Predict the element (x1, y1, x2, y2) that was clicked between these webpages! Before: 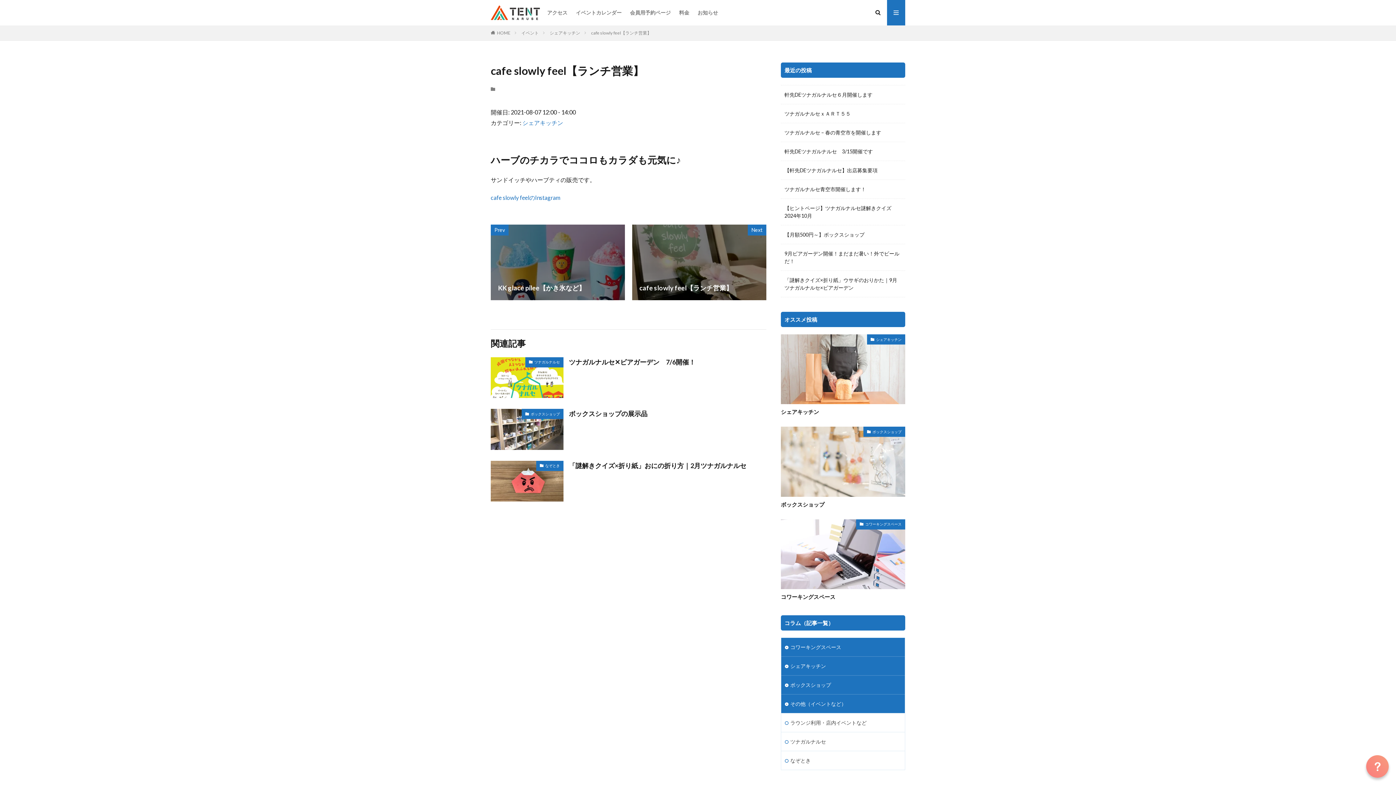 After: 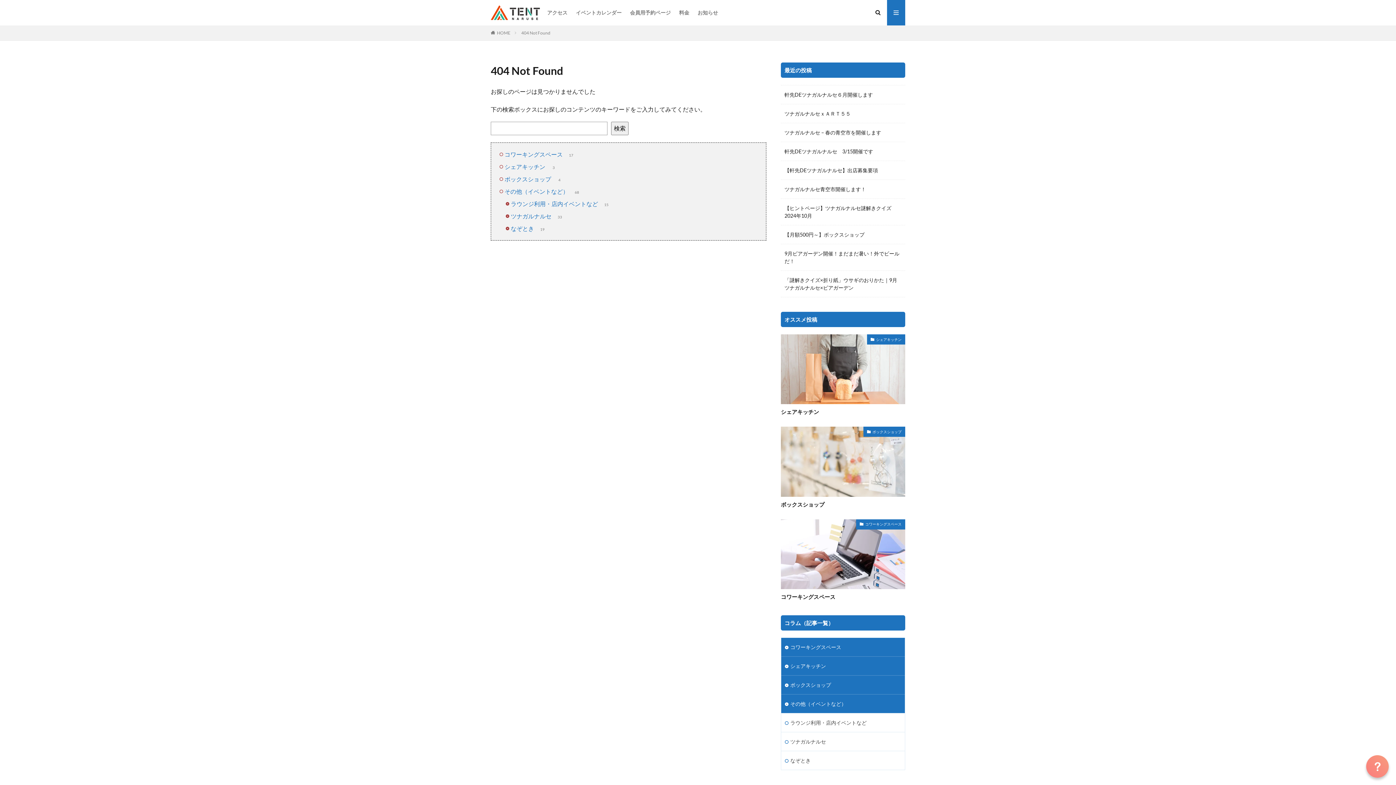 Action: label: ボックスショップ bbox: (863, 427, 905, 437)